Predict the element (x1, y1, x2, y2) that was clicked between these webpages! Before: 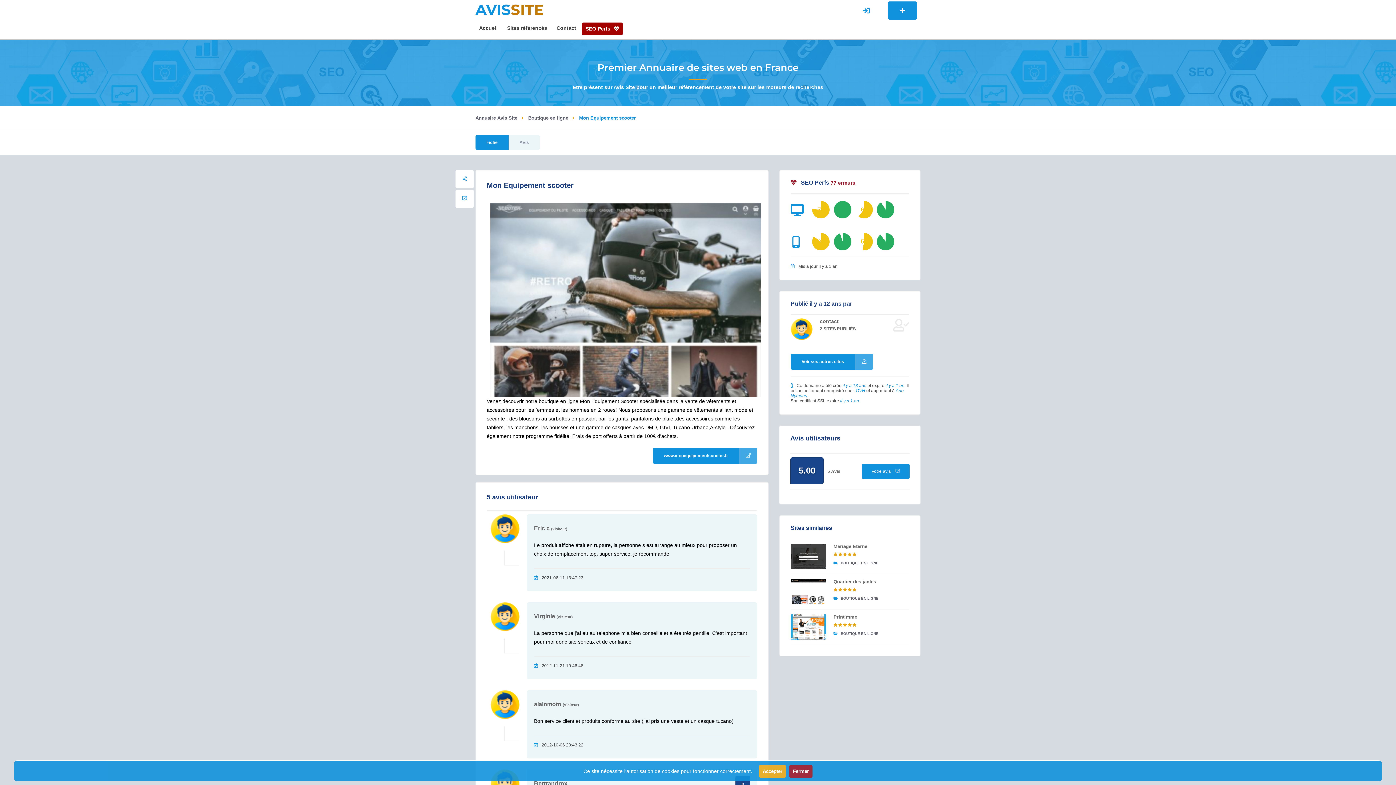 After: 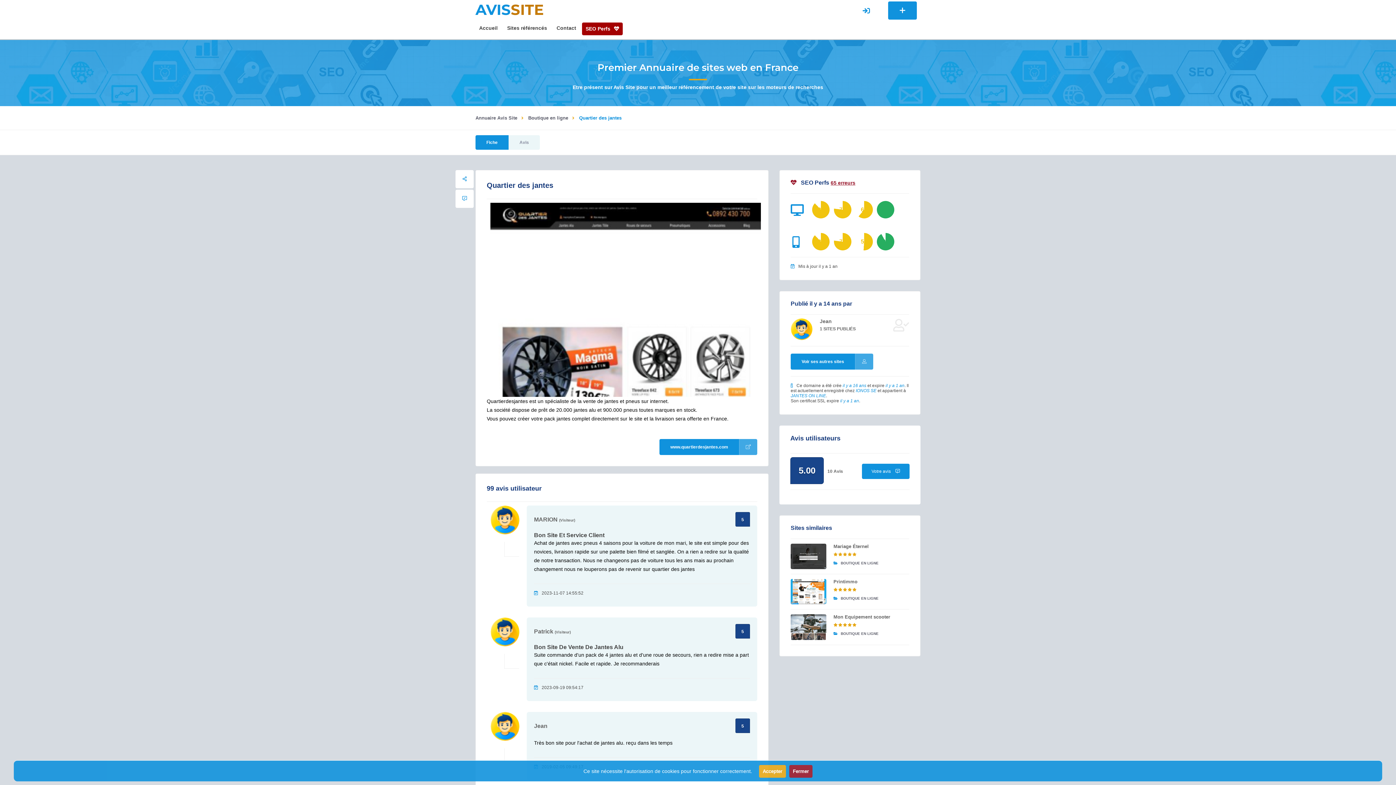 Action: bbox: (790, 579, 826, 604)